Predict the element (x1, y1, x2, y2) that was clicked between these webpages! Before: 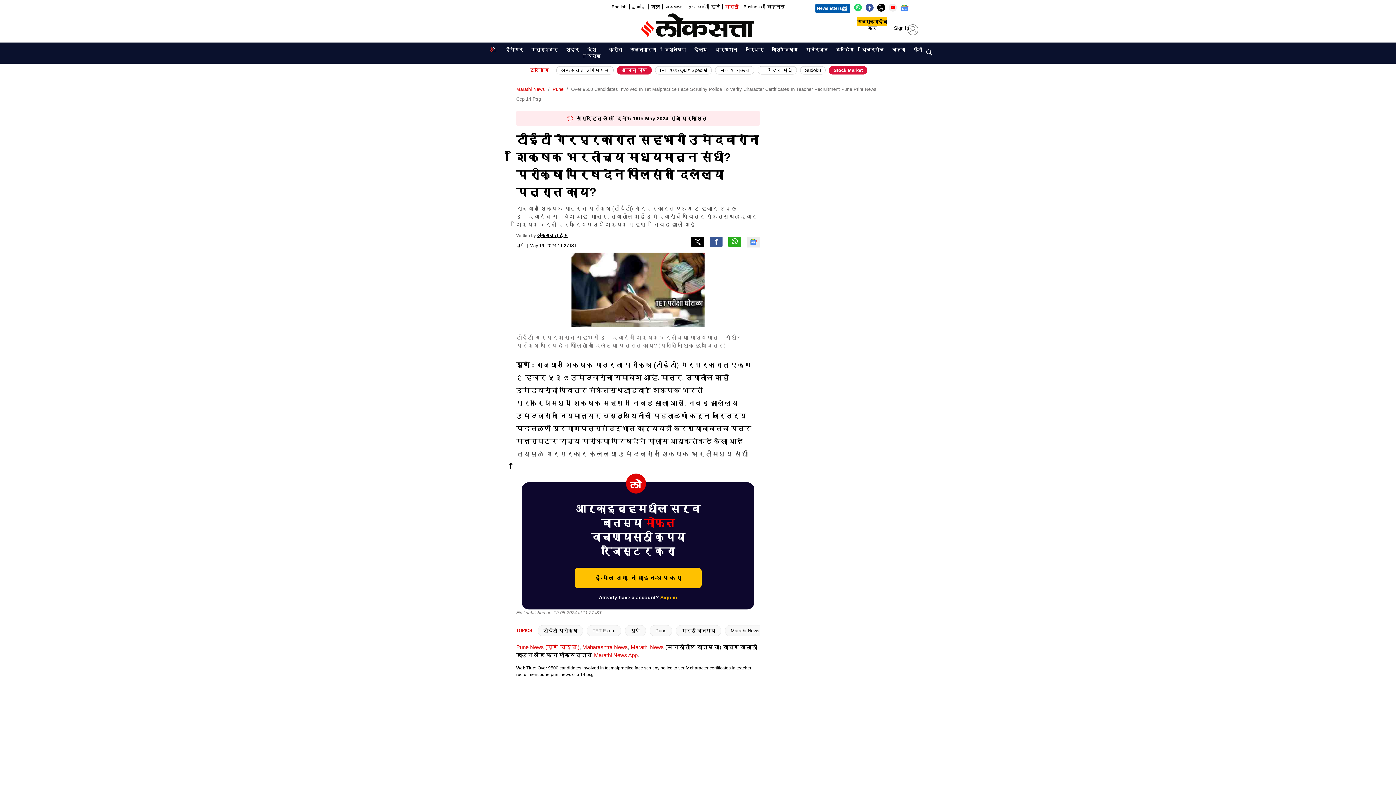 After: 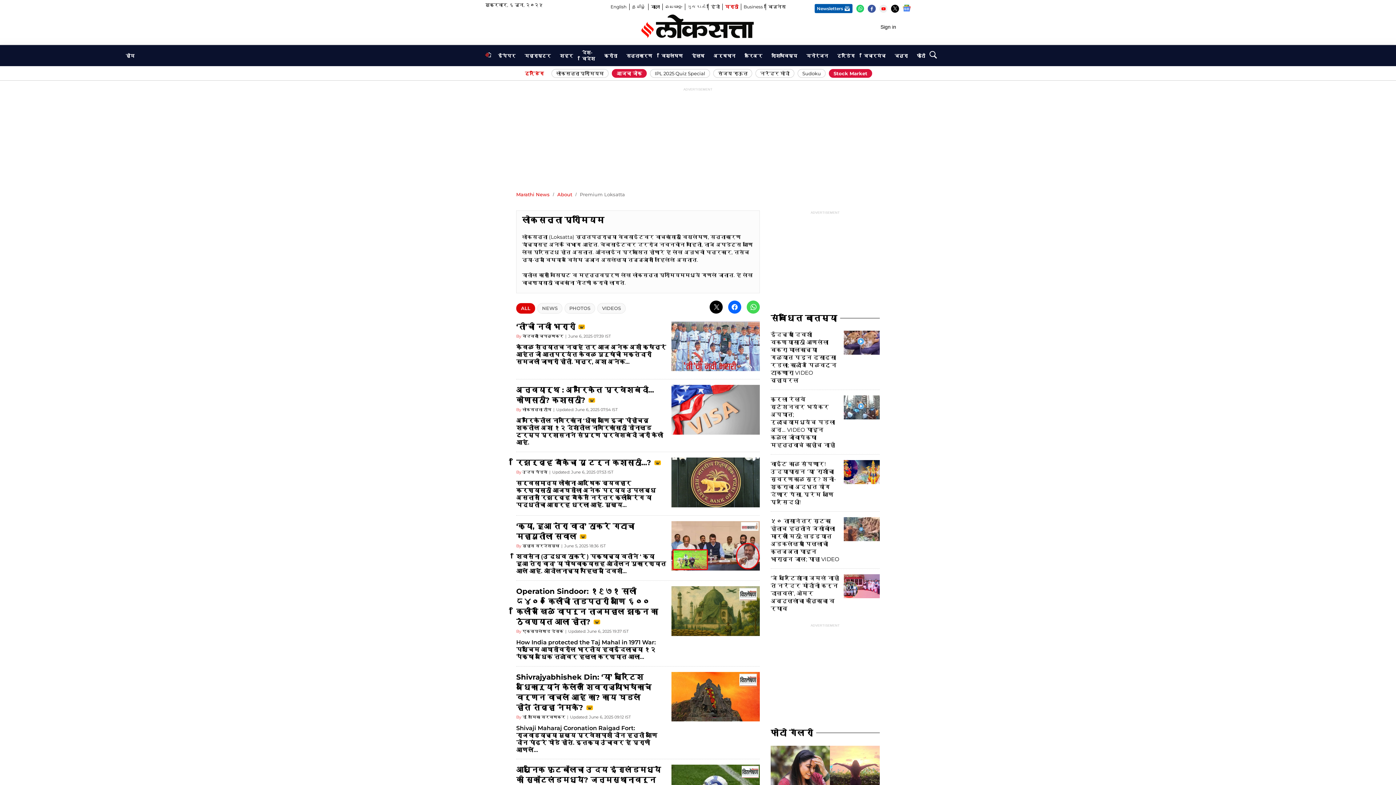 Action: label: लोकसत्ता प्रीमियम bbox: (556, 66, 613, 74)